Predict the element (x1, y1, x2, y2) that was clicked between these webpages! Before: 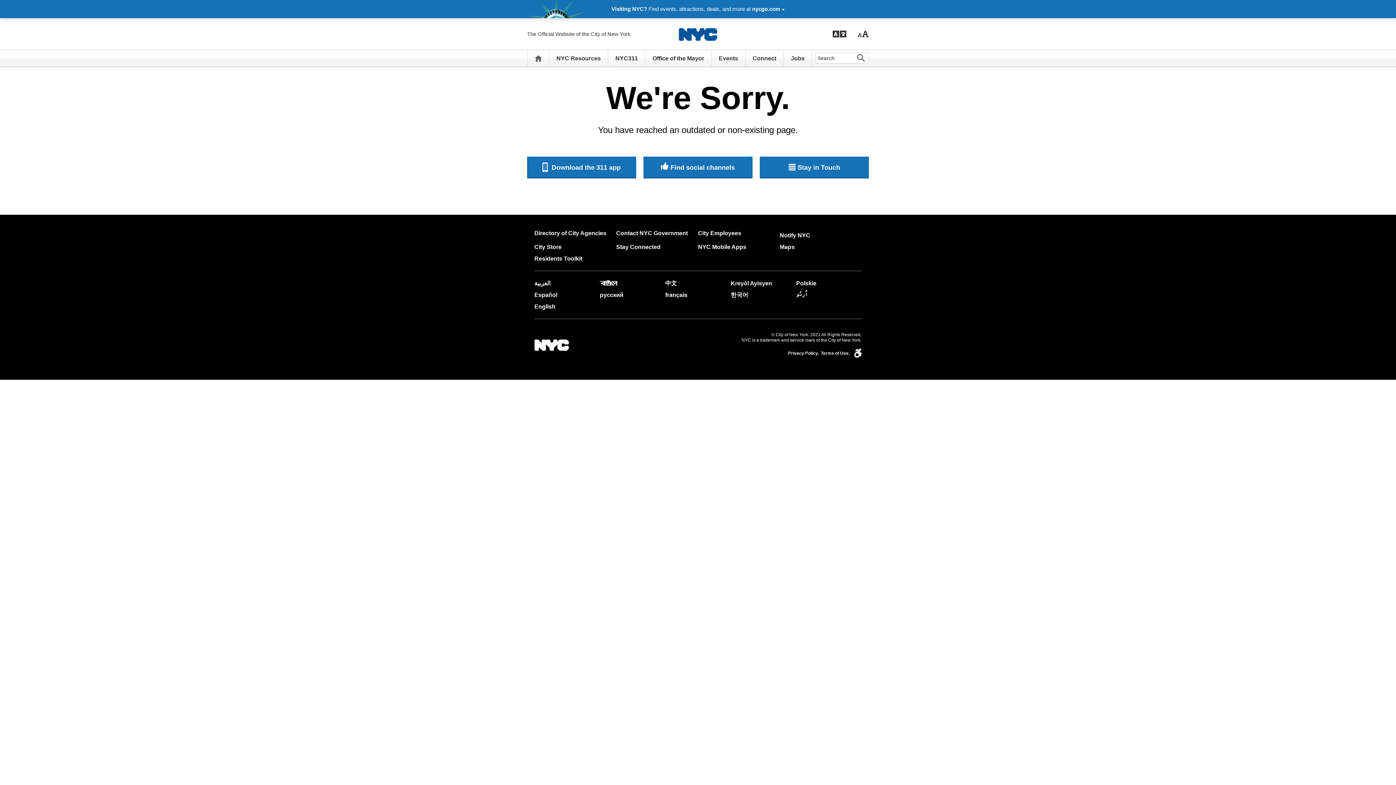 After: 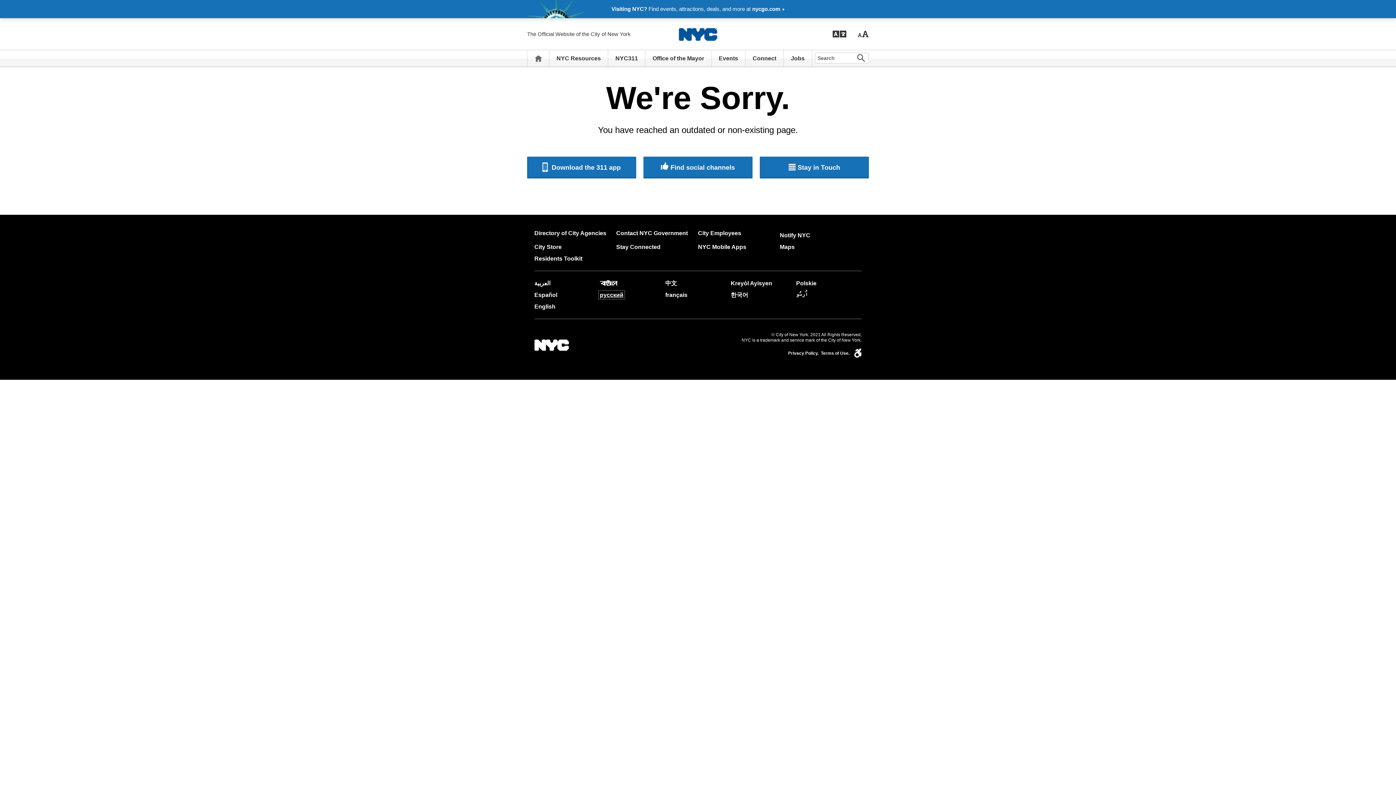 Action: bbox: (600, 292, 623, 298) label: pусский